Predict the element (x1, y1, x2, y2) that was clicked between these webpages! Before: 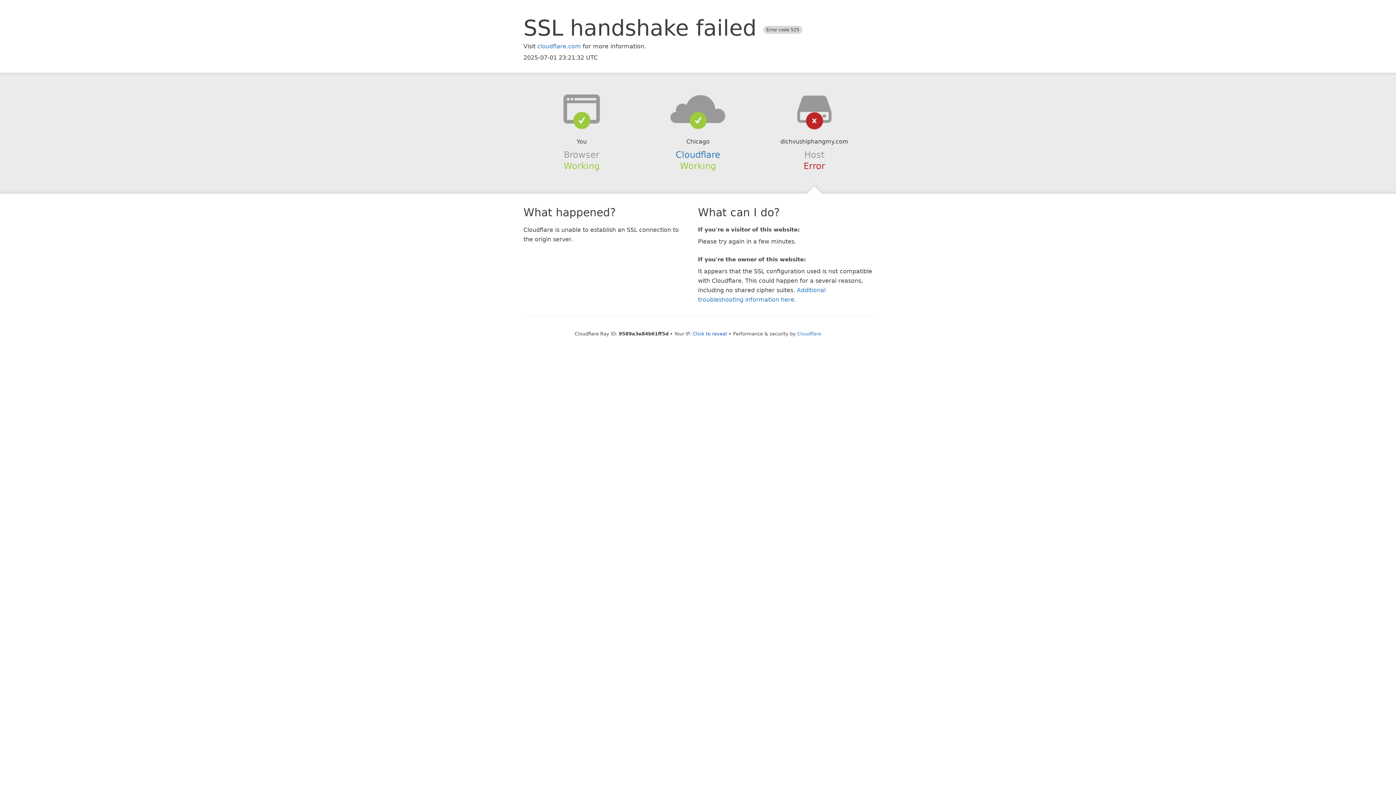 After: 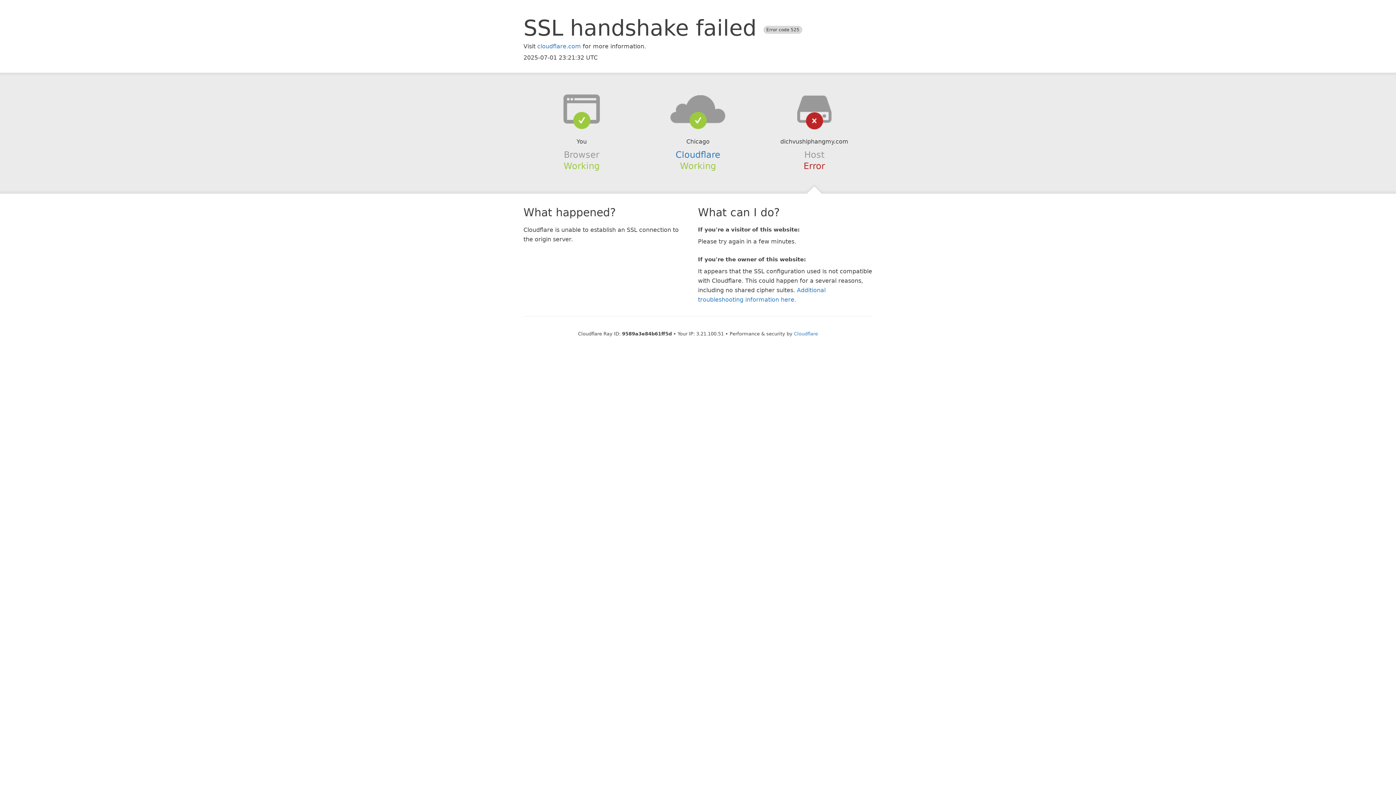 Action: bbox: (693, 331, 727, 336) label: Click to reveal